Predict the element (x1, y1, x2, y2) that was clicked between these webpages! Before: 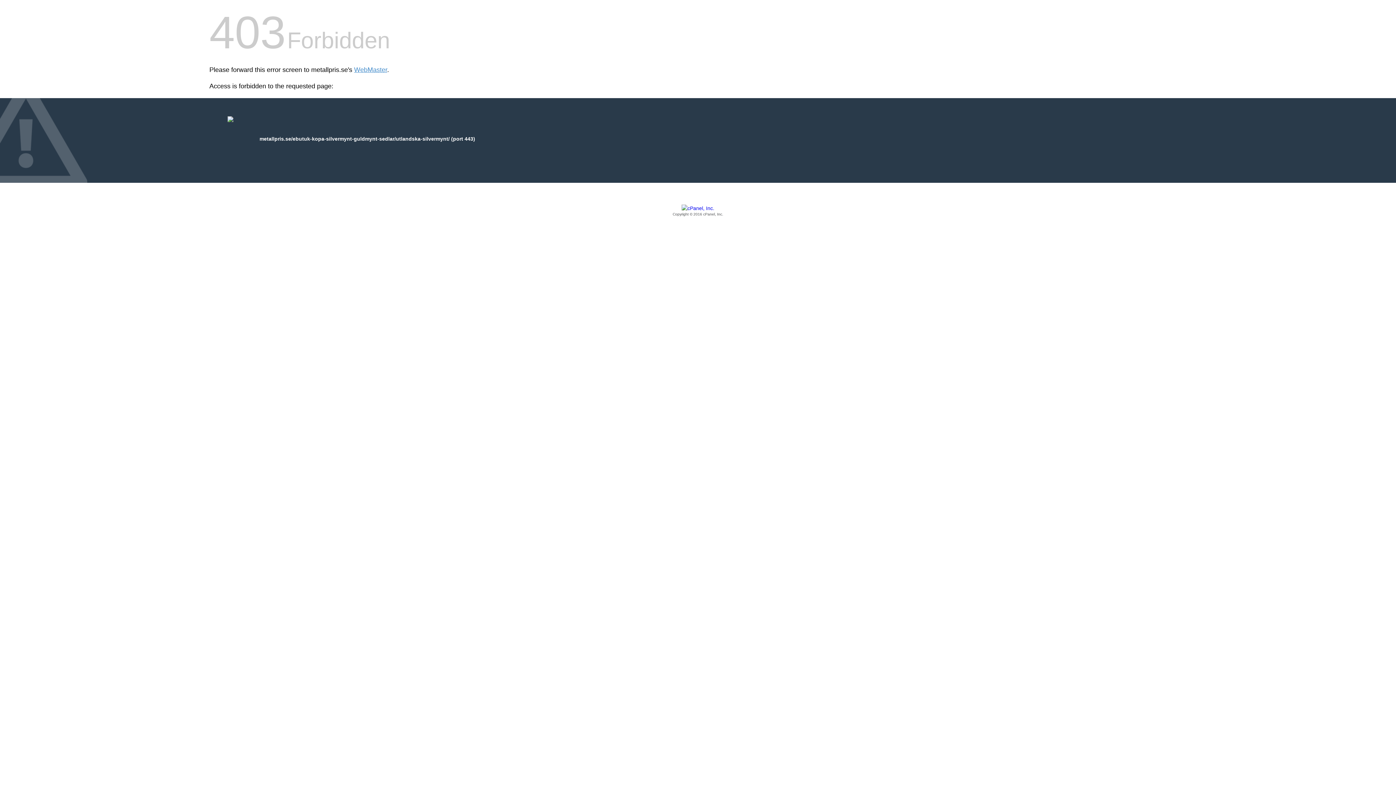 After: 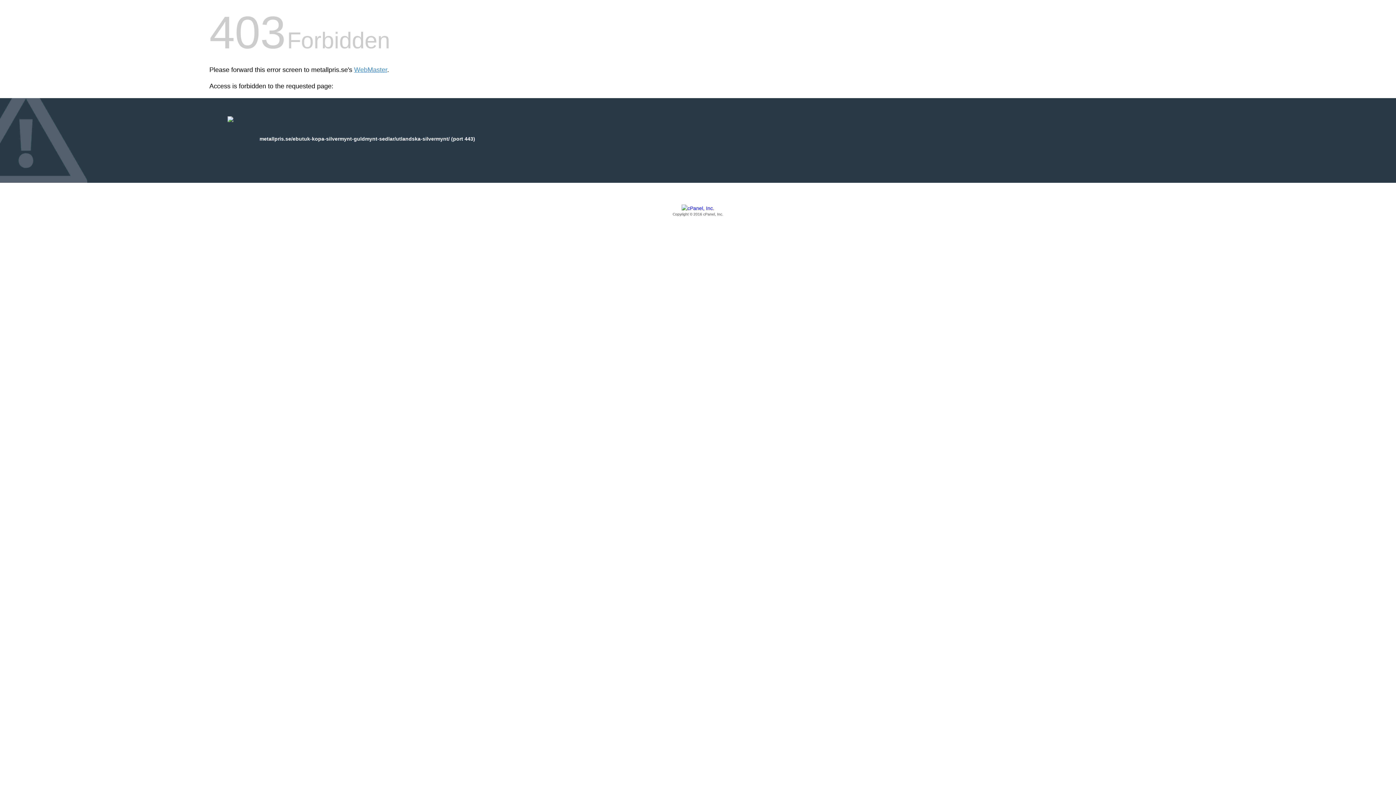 Action: bbox: (209, 205, 1186, 217) label: Copyright © 2016 cPanel, Inc.